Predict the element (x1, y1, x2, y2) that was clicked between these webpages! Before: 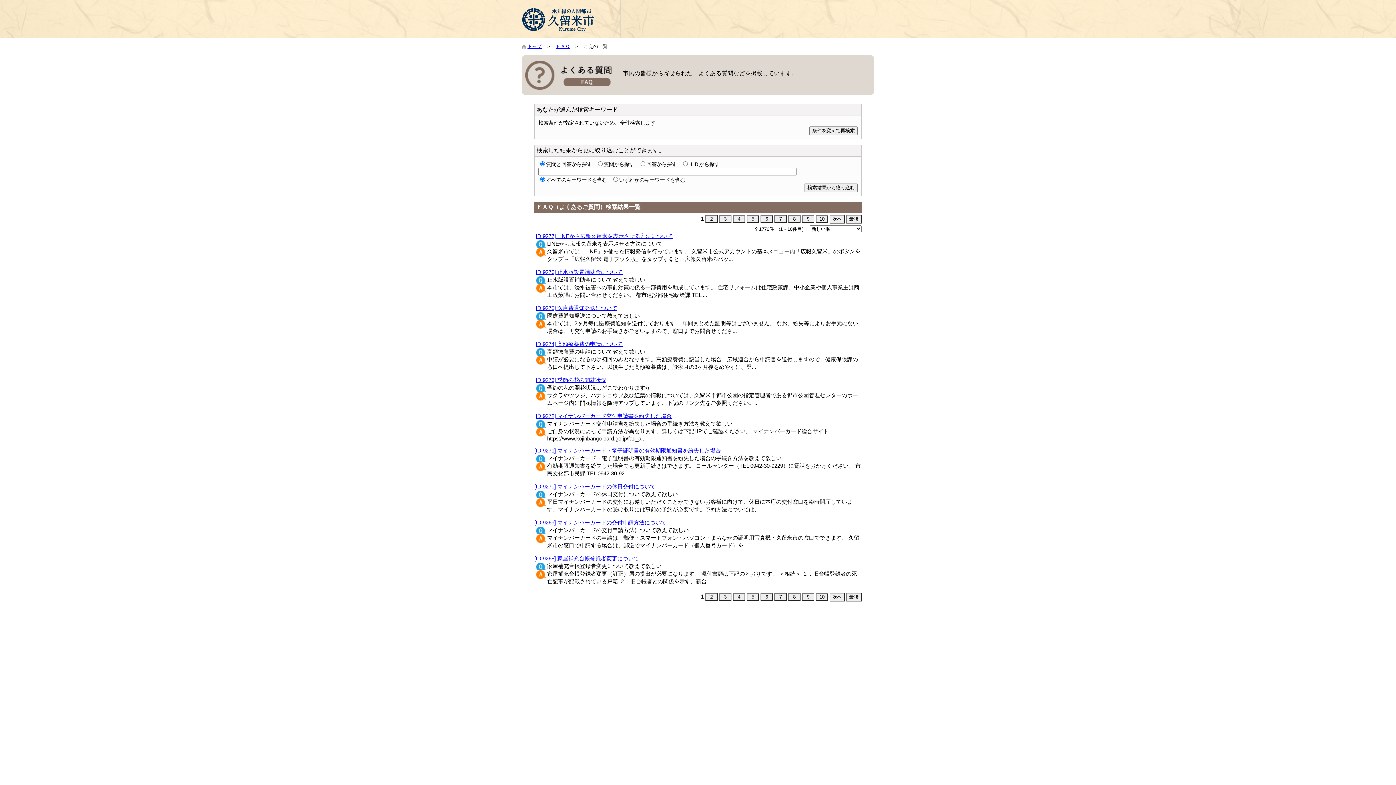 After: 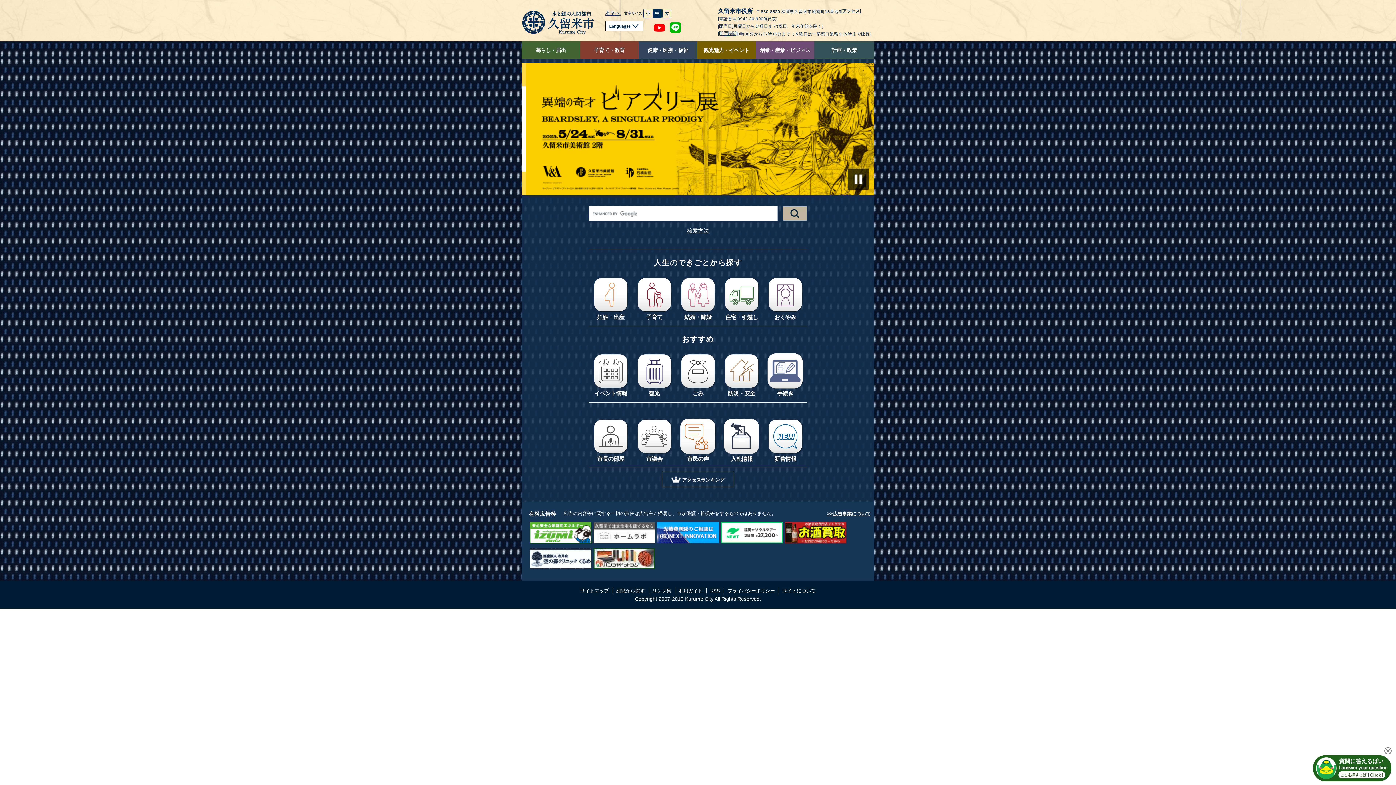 Action: bbox: (521, 24, 594, 34)